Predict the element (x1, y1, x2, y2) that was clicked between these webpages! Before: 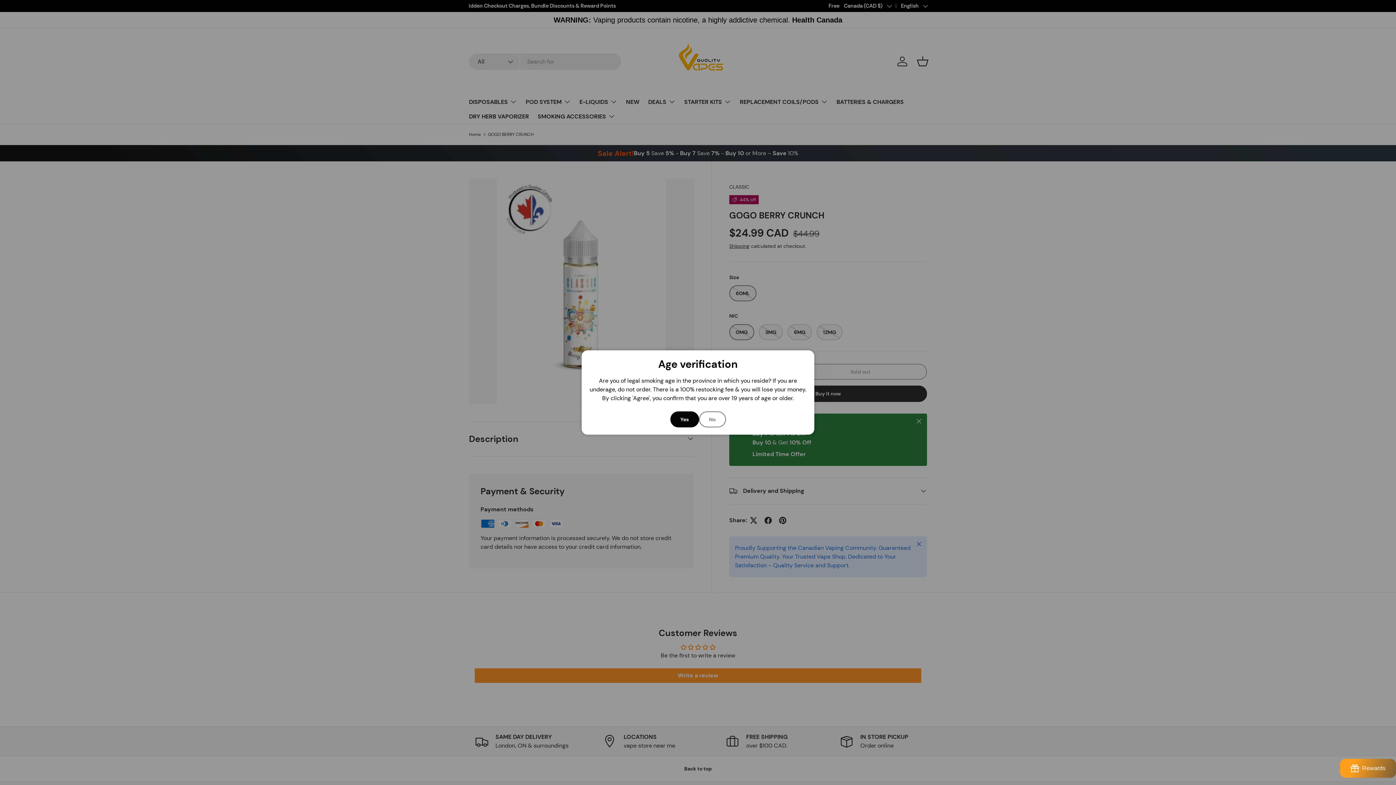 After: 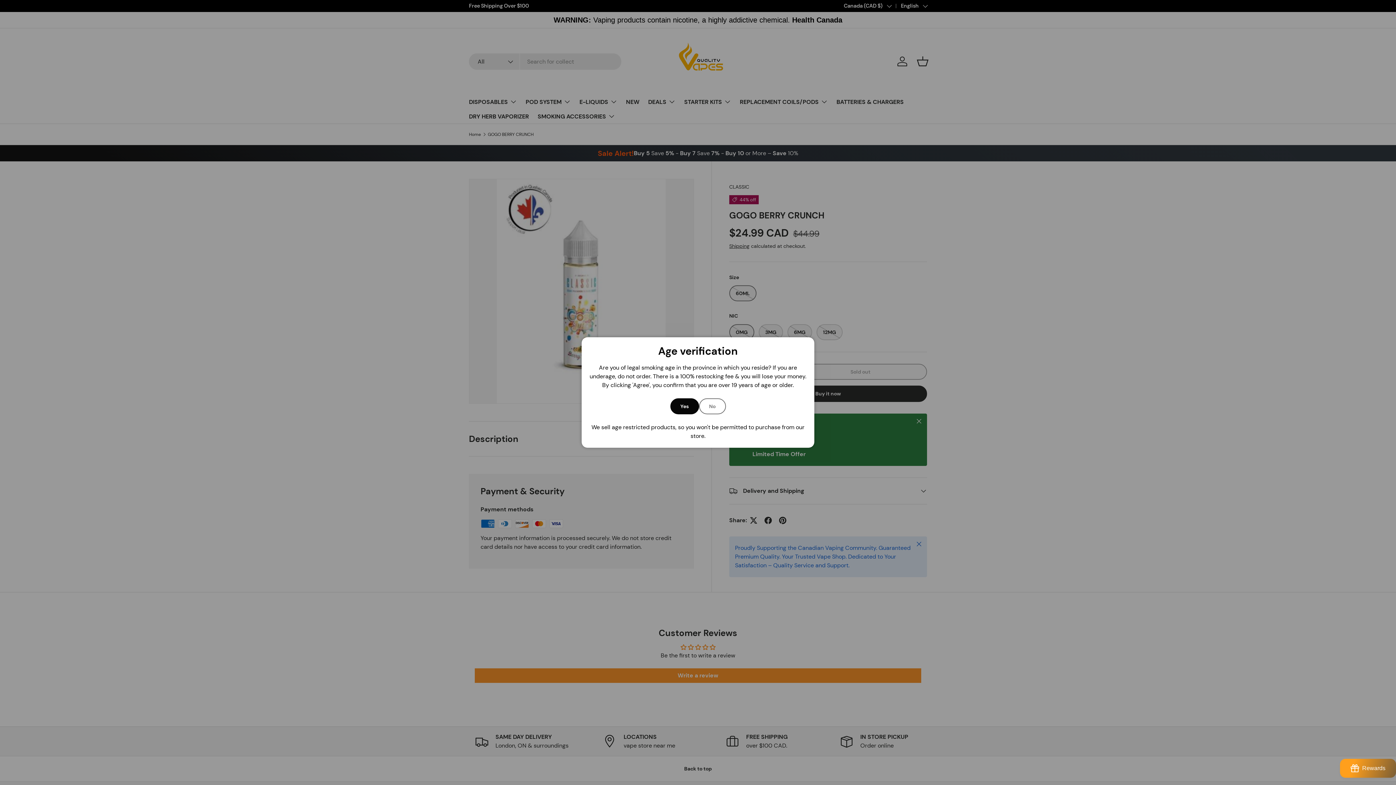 Action: bbox: (699, 411, 726, 427) label: No